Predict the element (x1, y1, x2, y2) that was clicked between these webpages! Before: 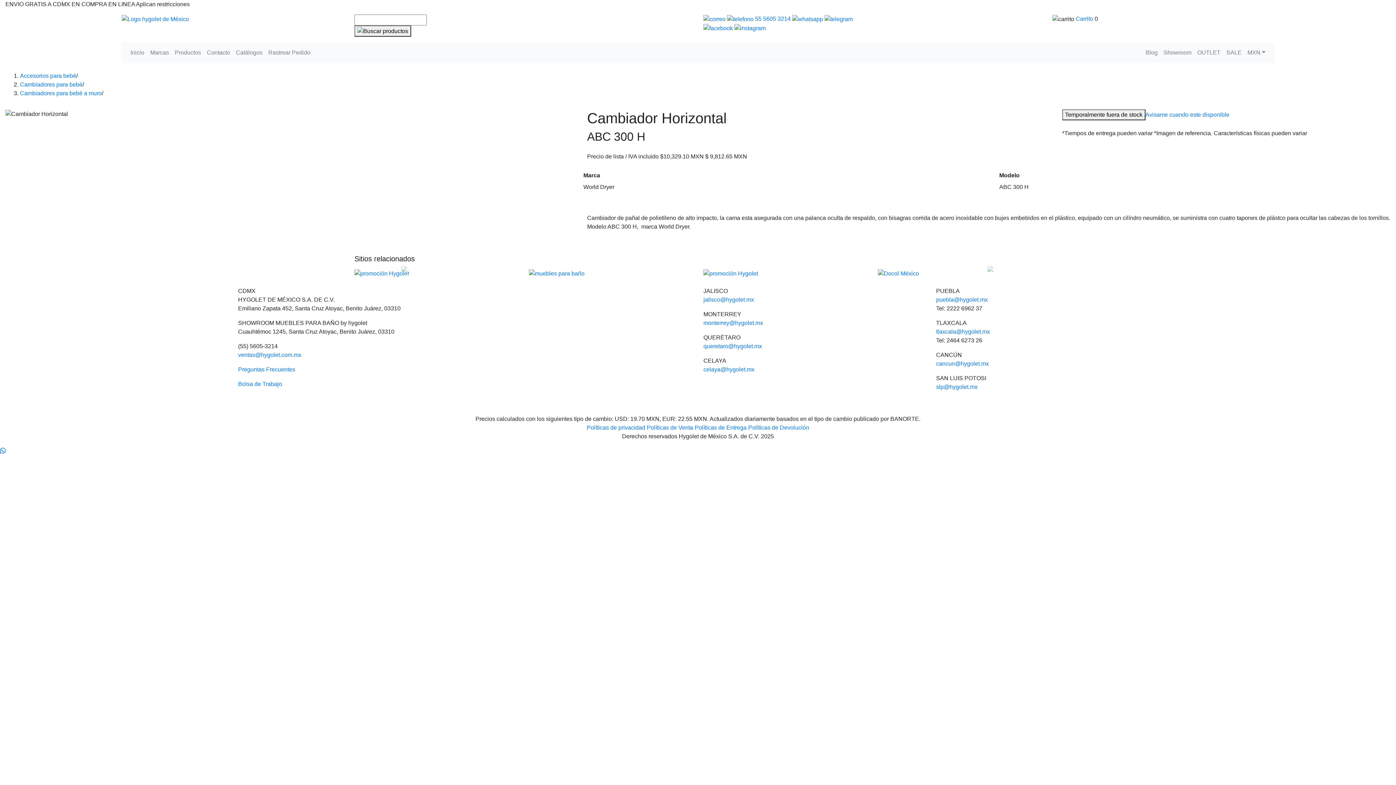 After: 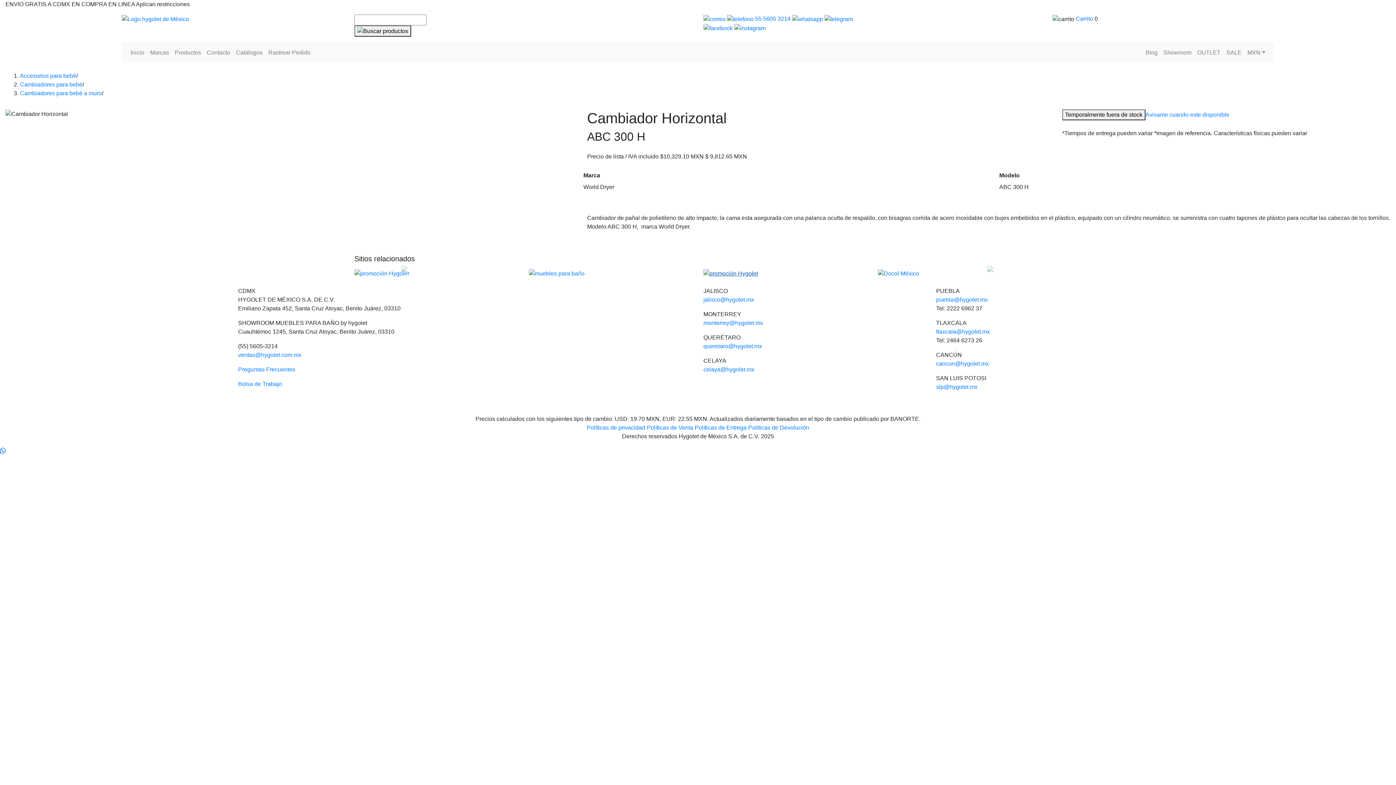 Action: bbox: (703, 270, 758, 276)